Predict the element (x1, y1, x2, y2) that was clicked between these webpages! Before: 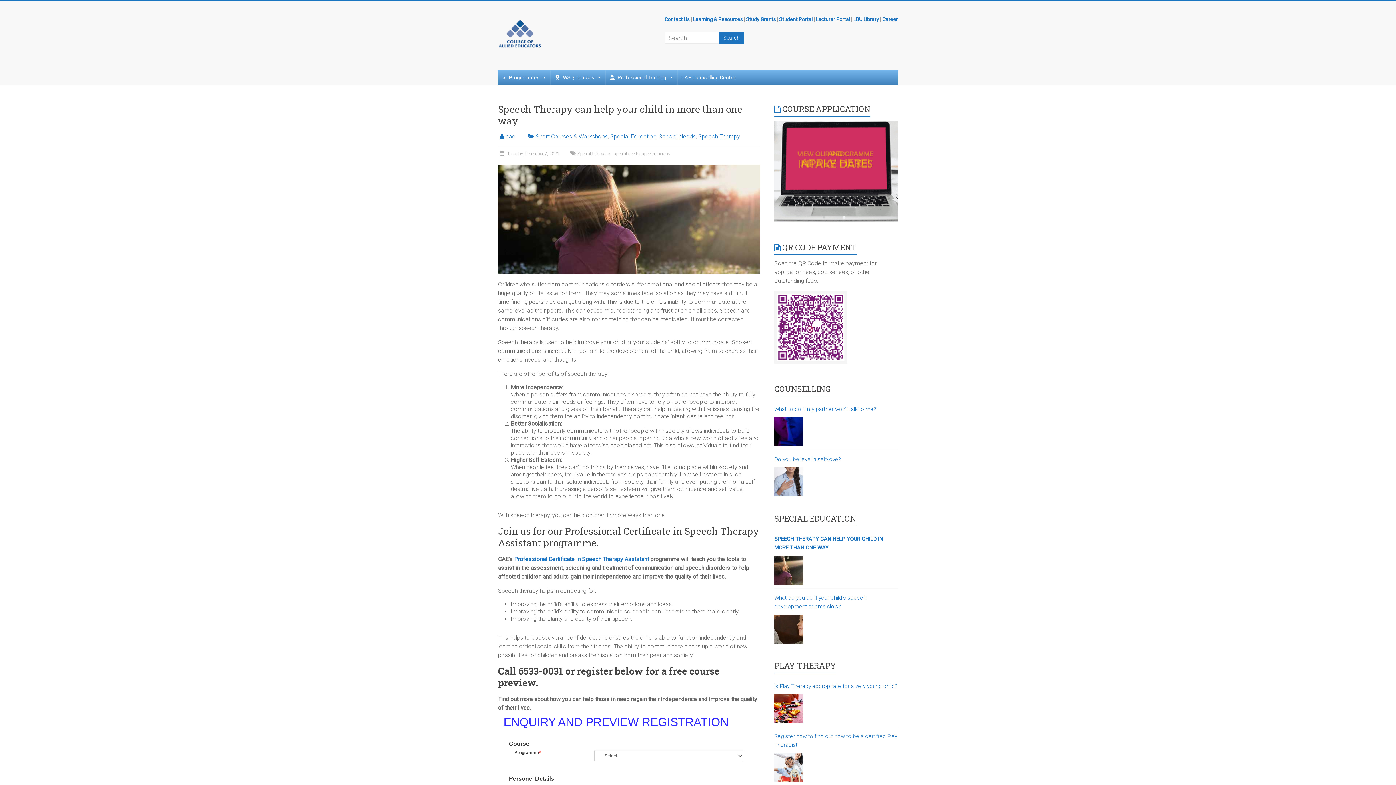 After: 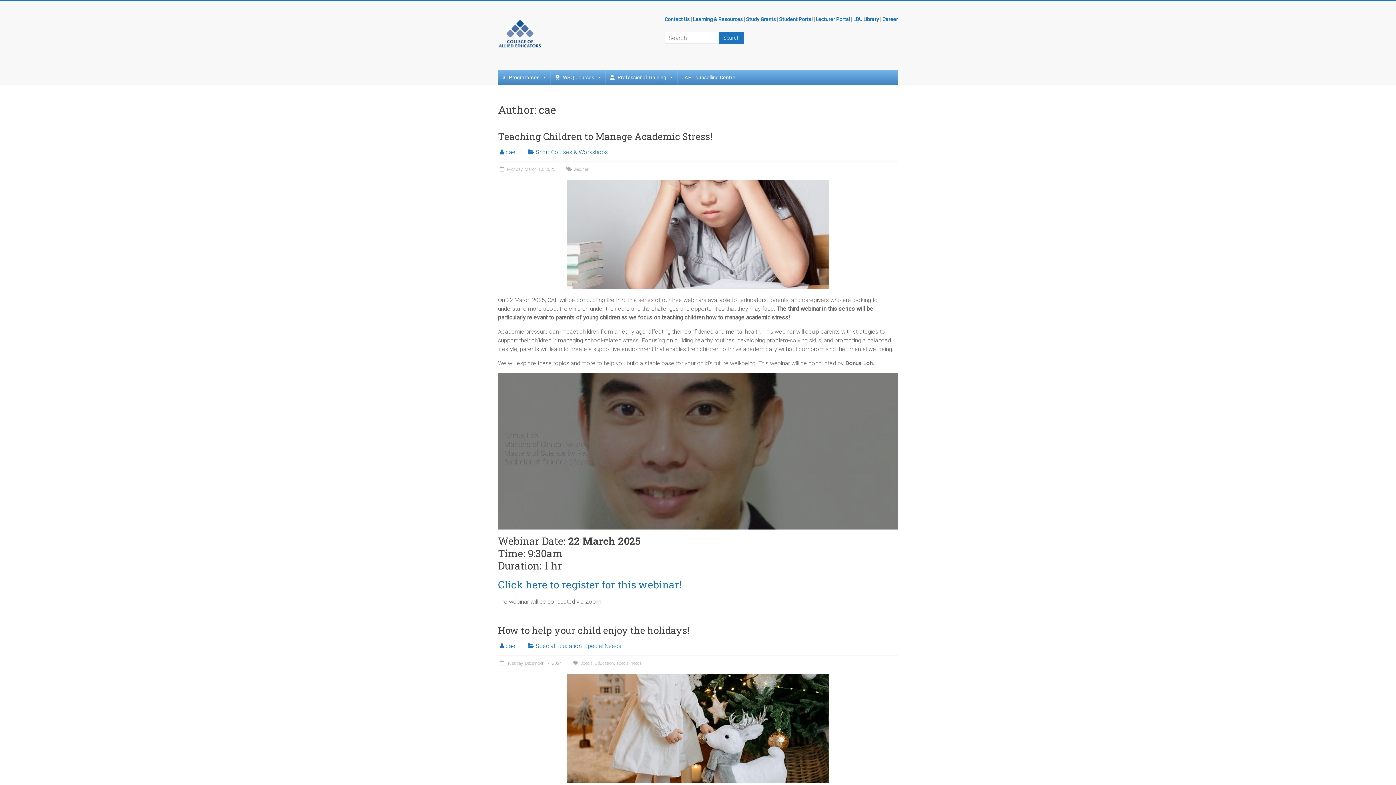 Action: bbox: (505, 133, 515, 140) label: cae